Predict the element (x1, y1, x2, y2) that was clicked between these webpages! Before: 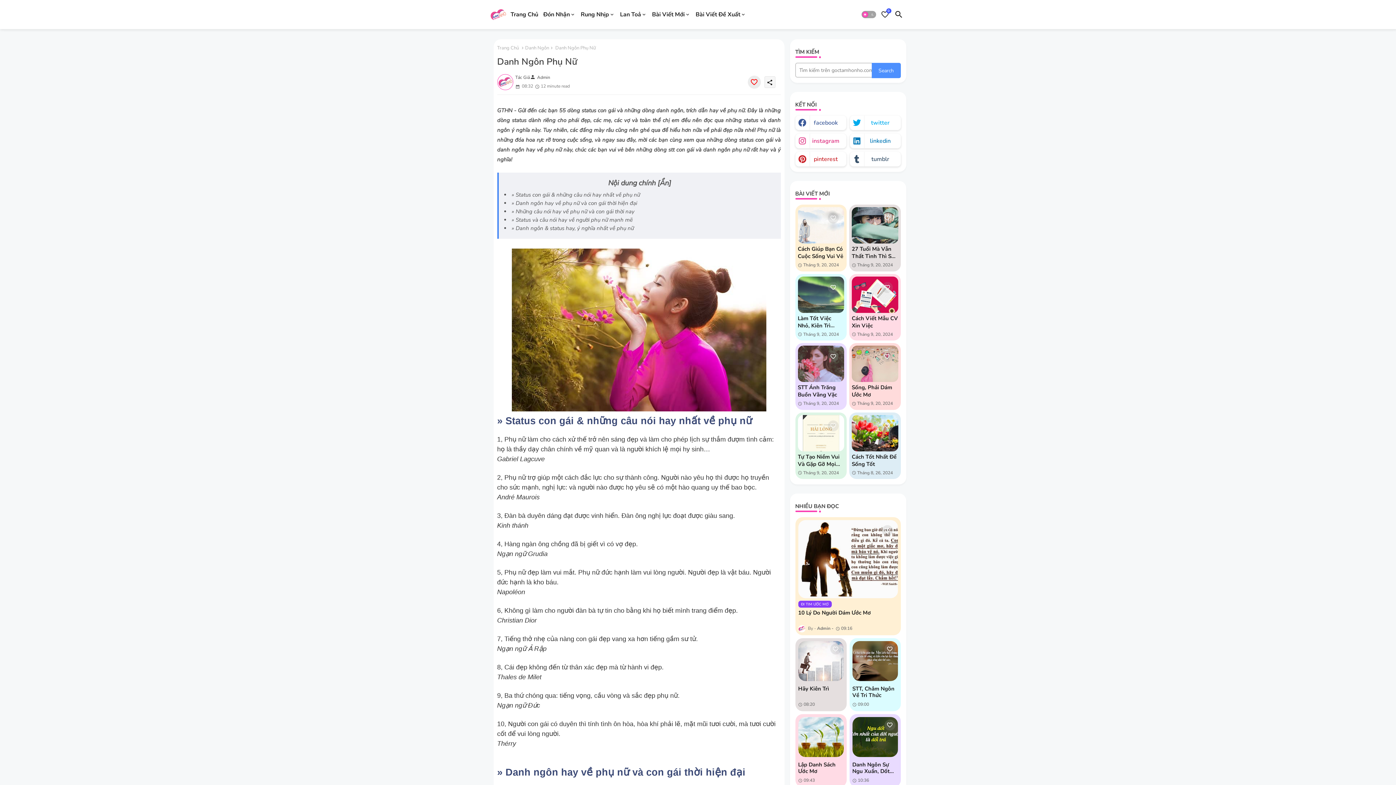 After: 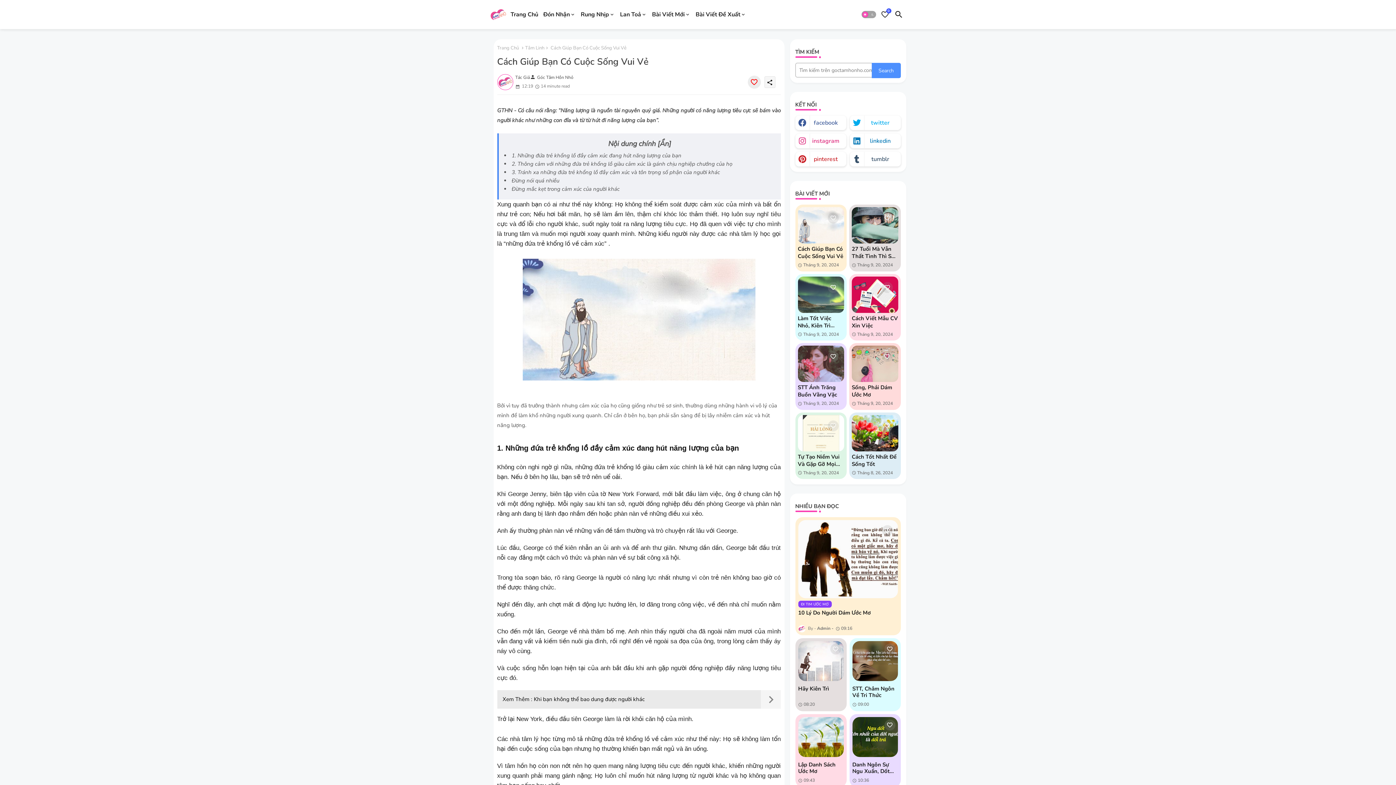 Action: label: Cách Giúp Bạn Có Cuộc Sống Vui Vẻ bbox: (798, 245, 844, 260)